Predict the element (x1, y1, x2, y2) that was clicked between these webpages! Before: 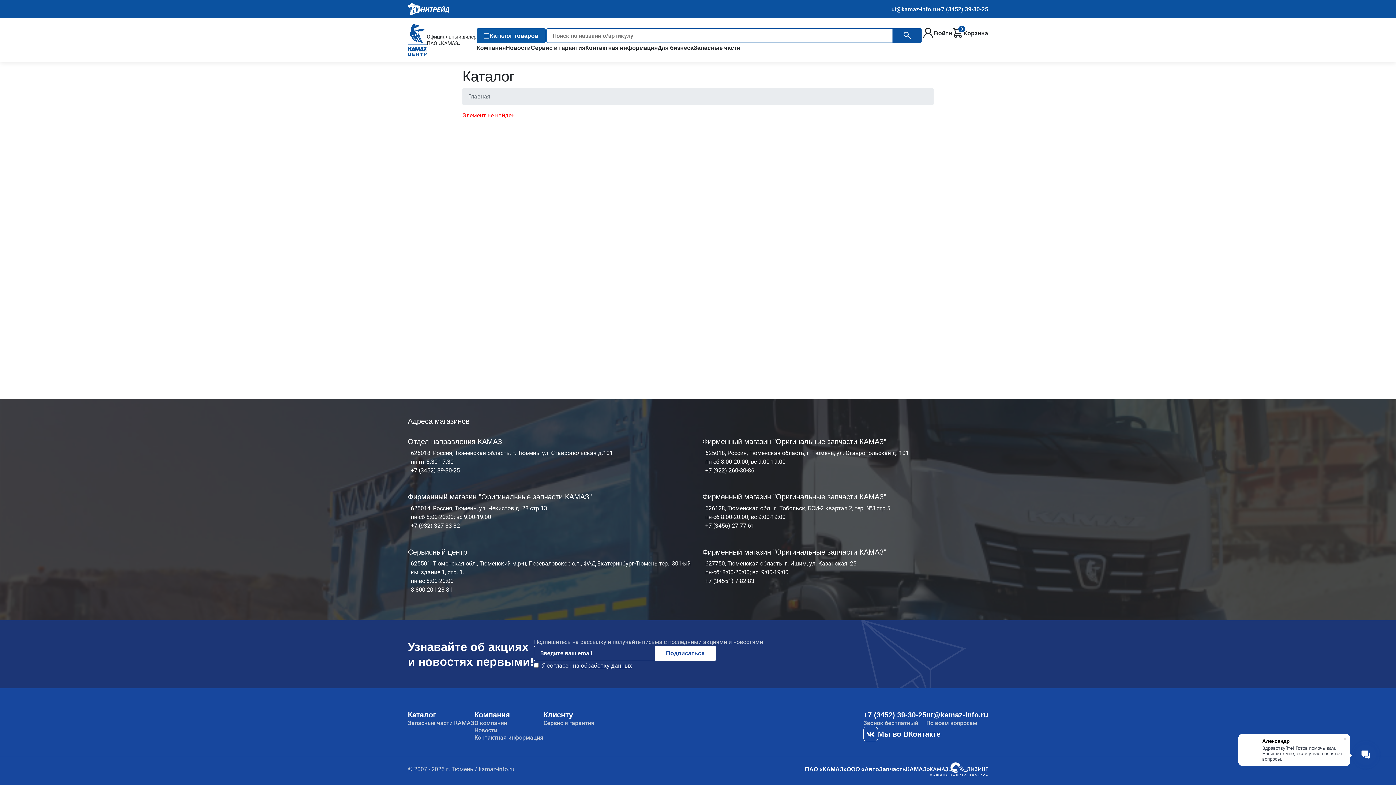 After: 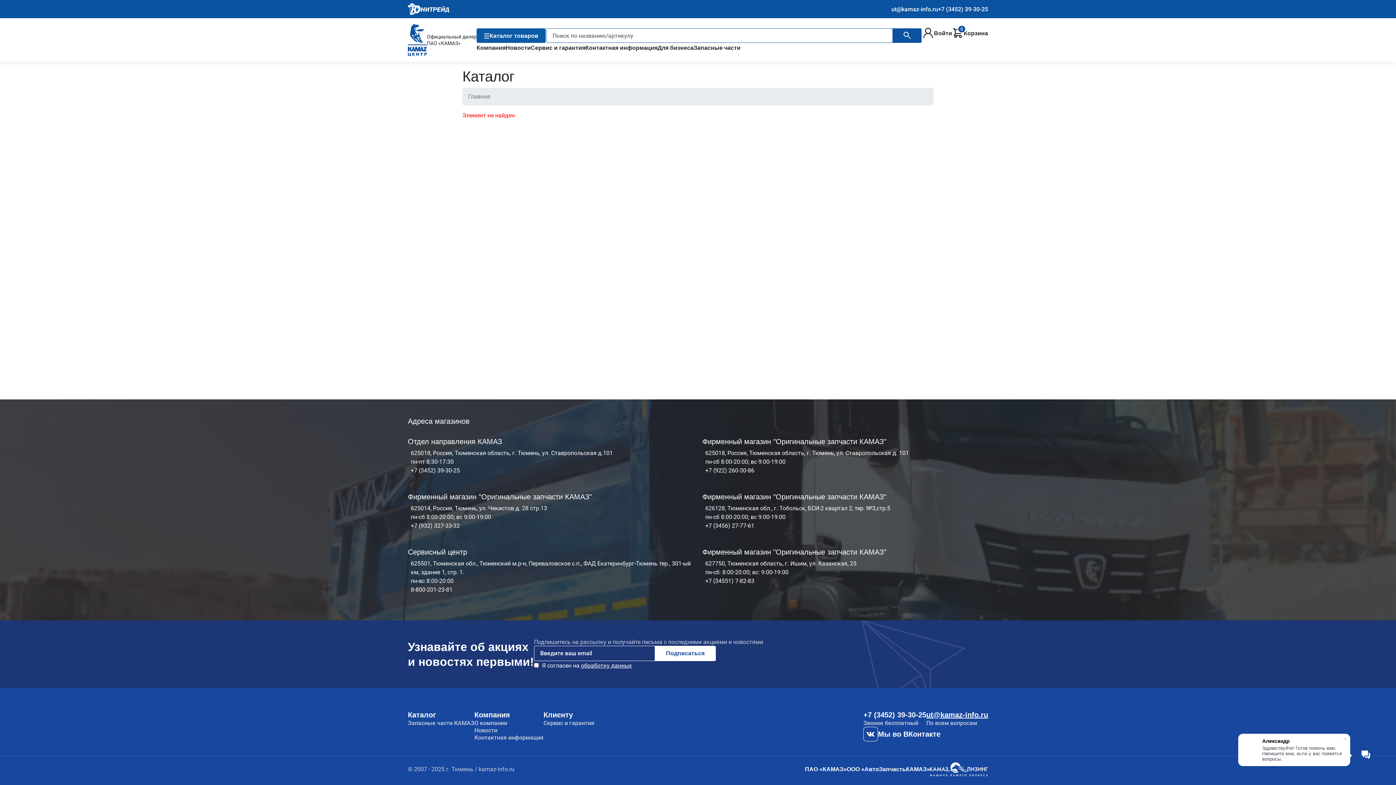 Action: label: ut@kamaz-info.ru bbox: (926, 710, 988, 720)